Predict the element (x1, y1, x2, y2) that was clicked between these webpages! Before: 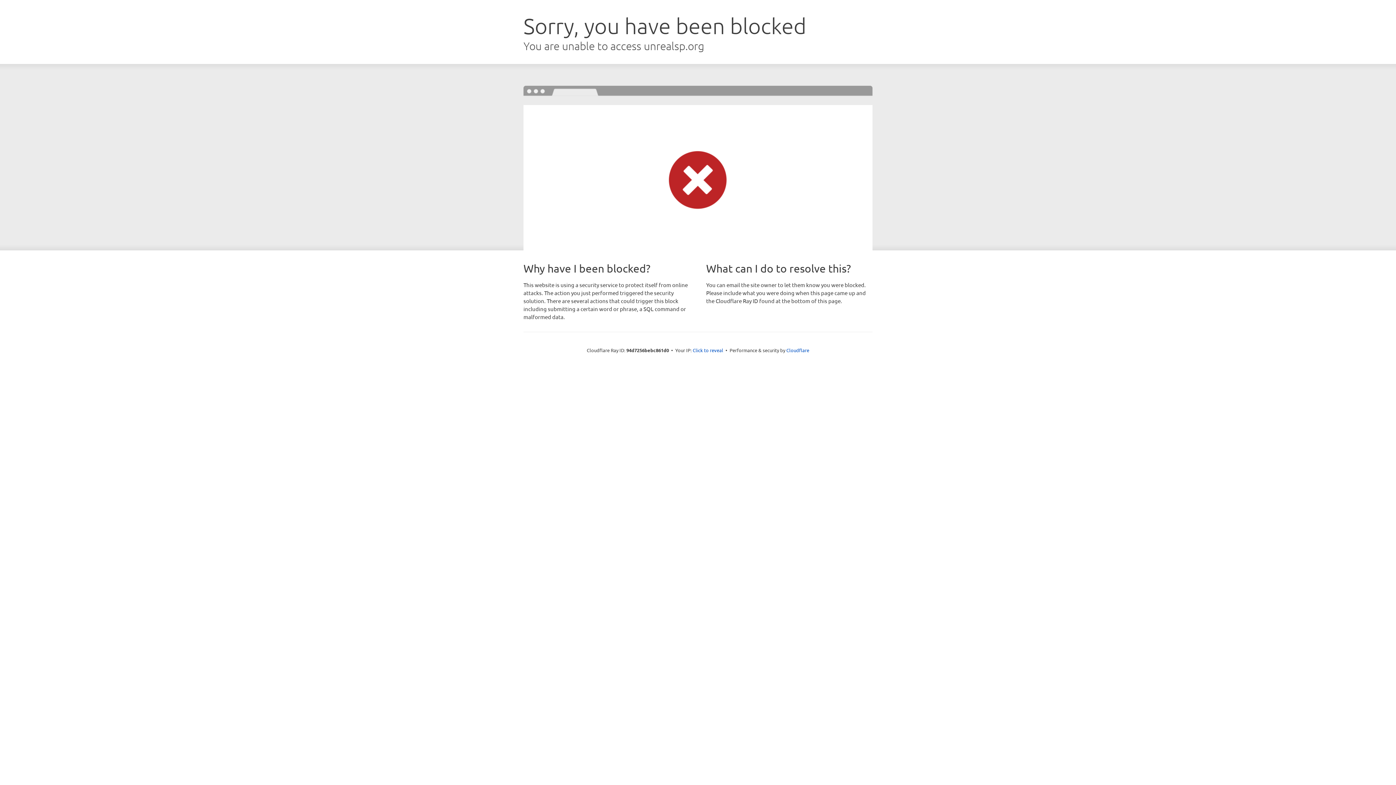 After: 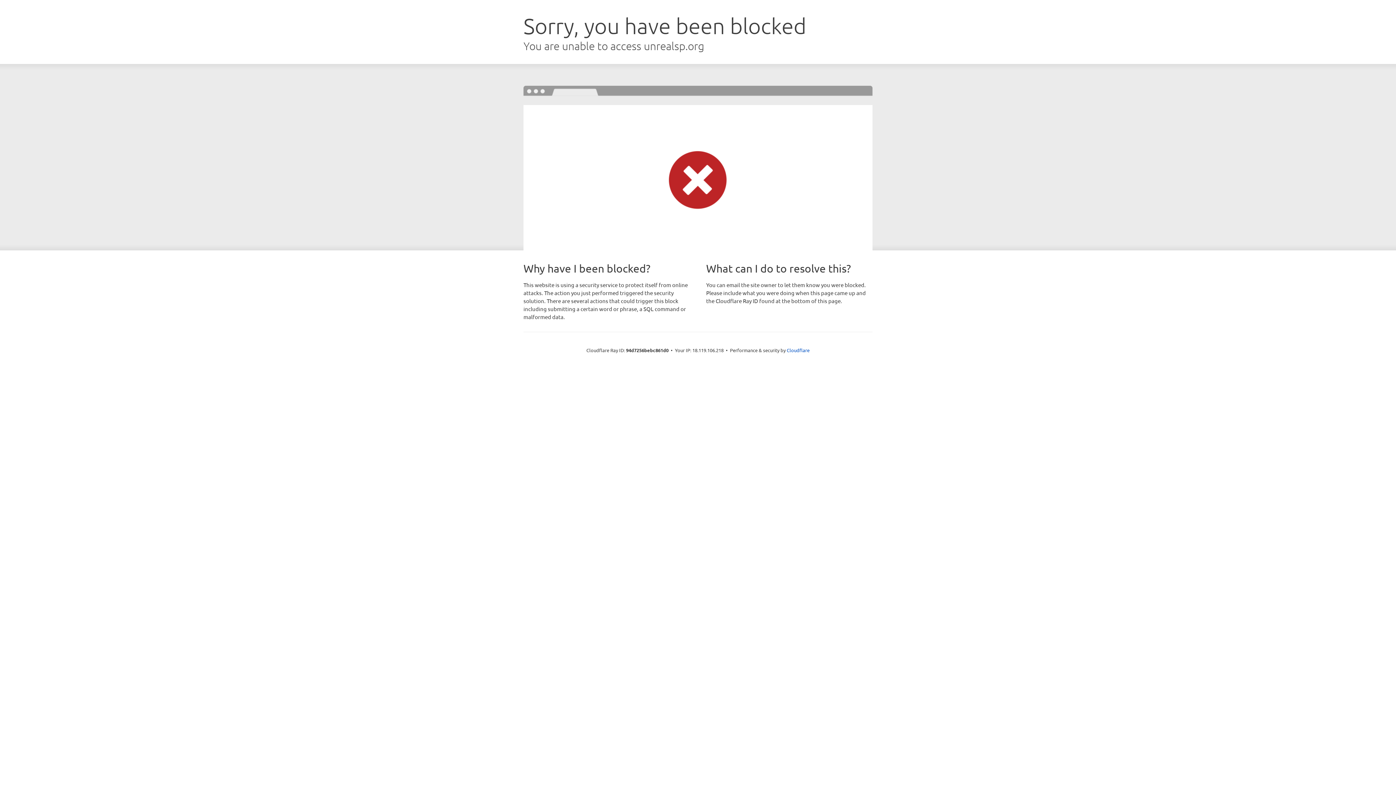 Action: bbox: (692, 346, 723, 353) label: Click to reveal